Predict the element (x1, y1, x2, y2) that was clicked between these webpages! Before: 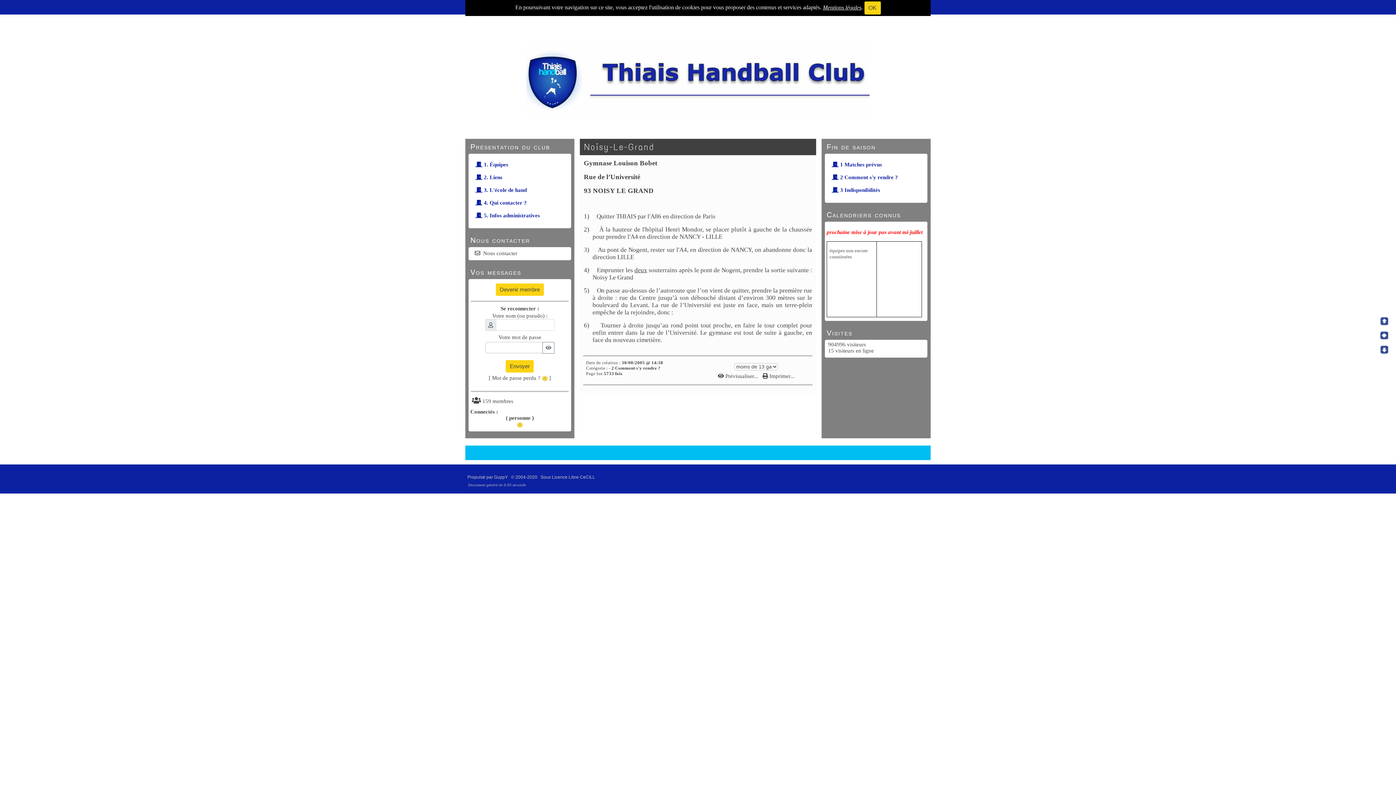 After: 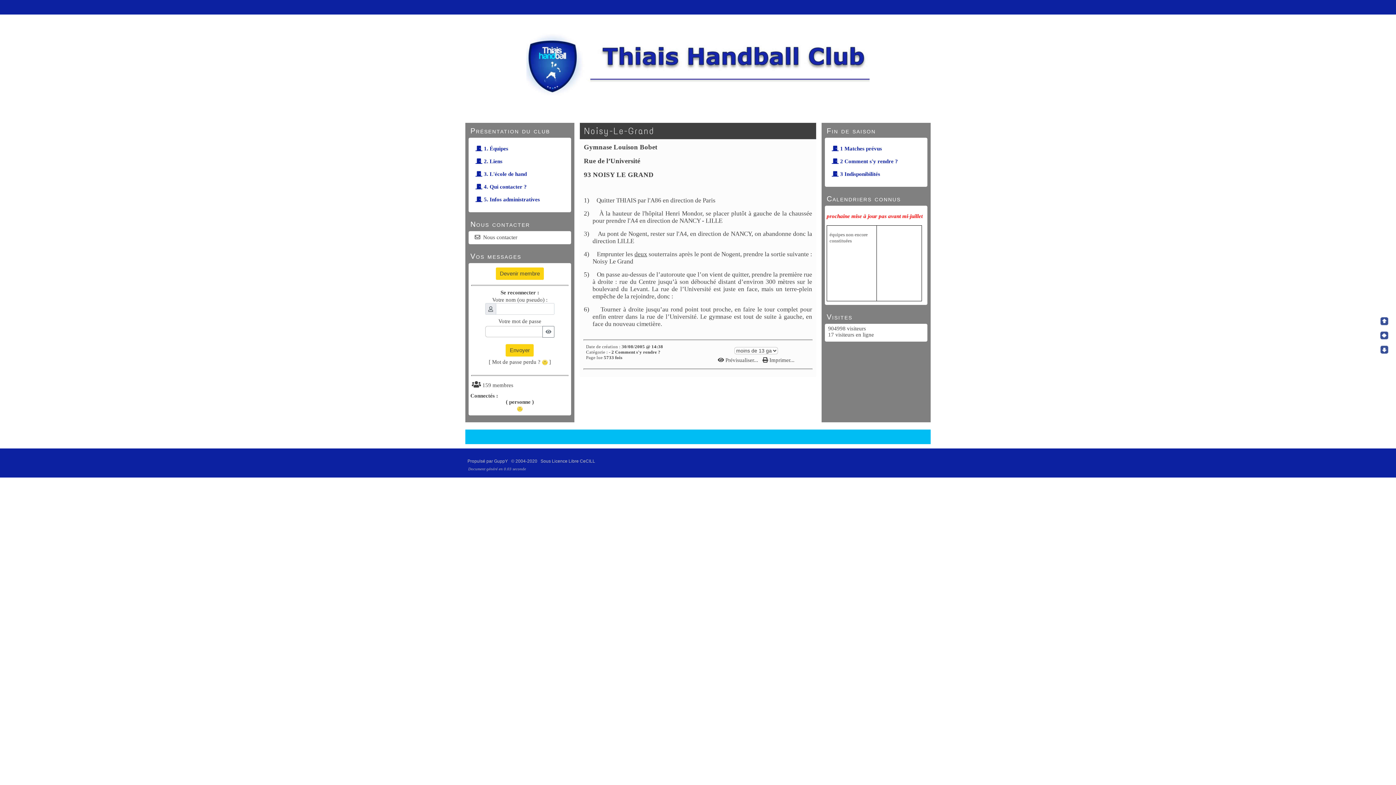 Action: label: OK bbox: (864, 1, 880, 14)